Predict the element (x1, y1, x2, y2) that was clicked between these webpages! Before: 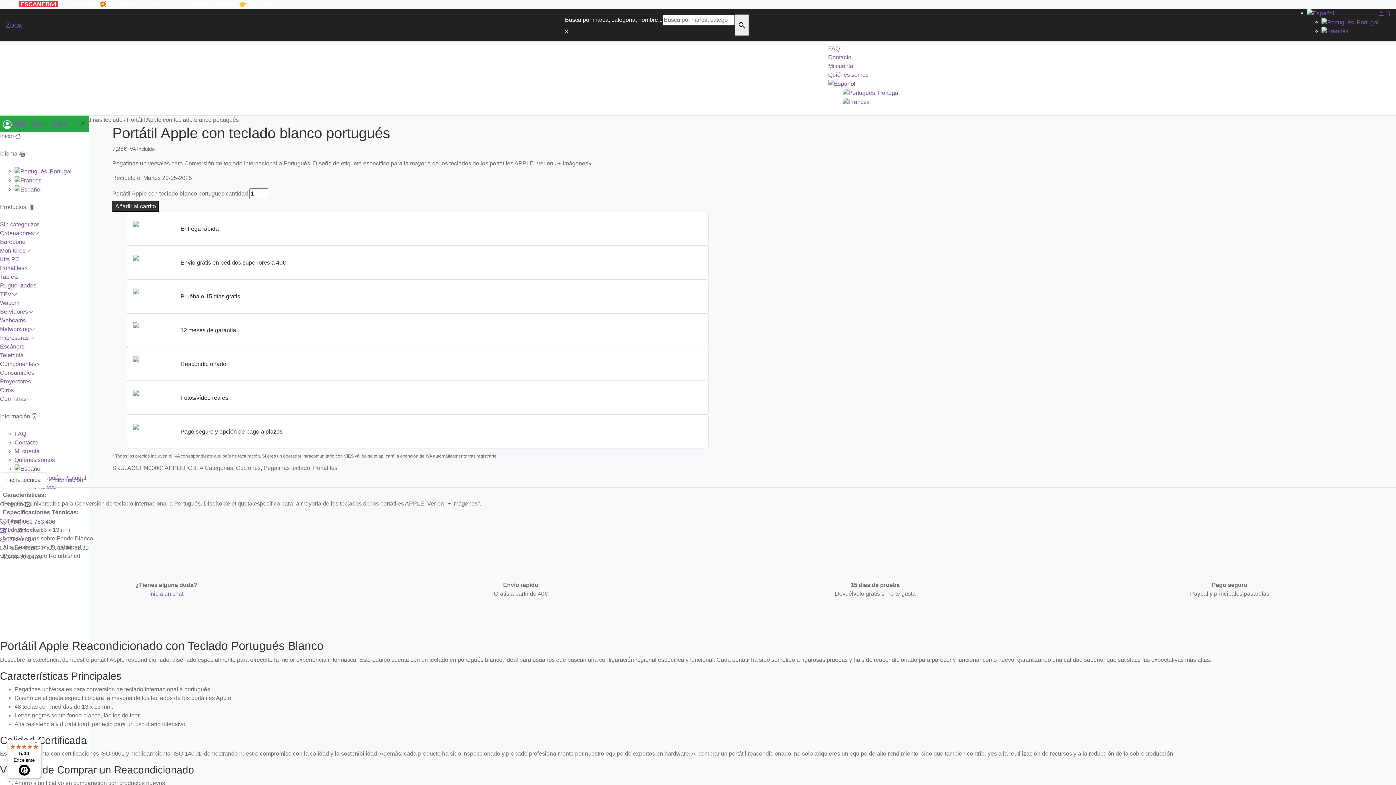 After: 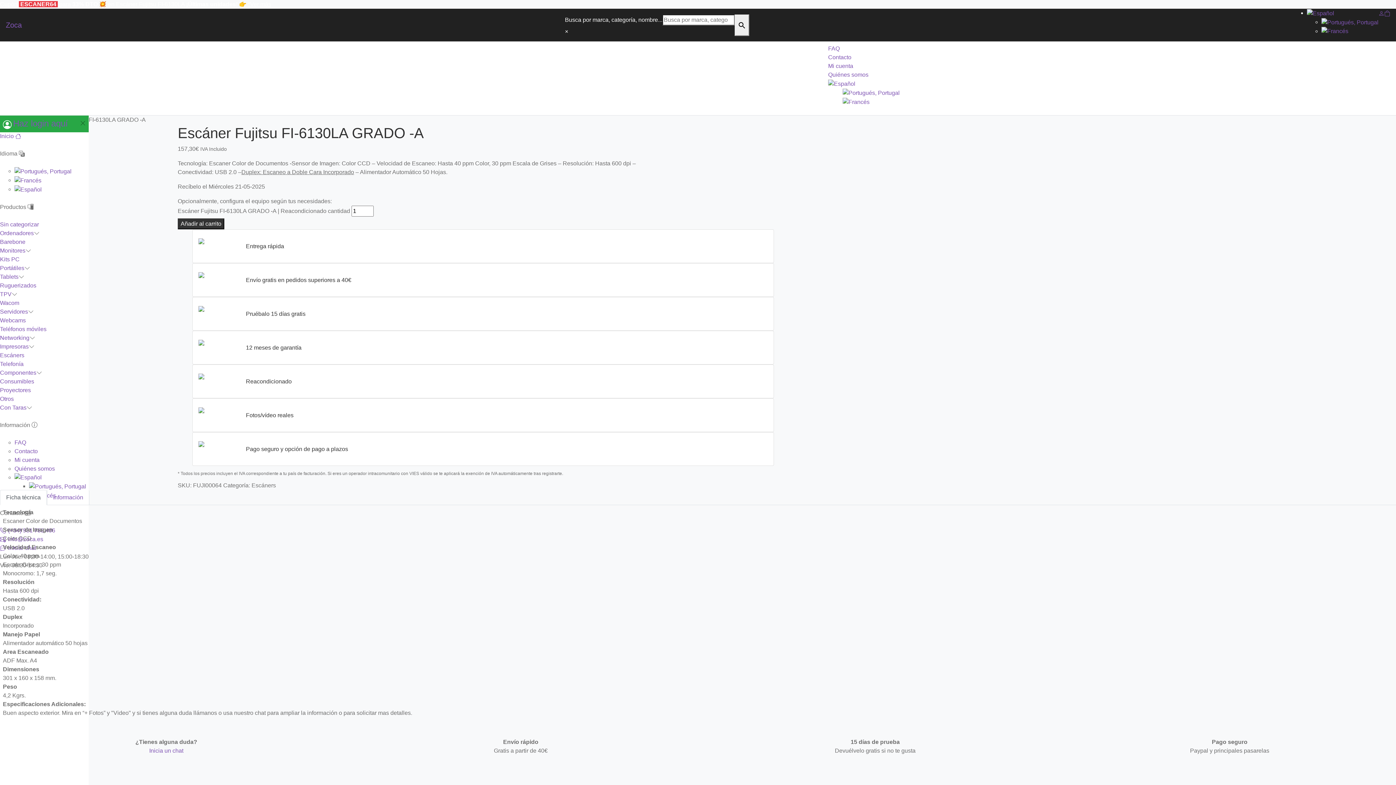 Action: label: *Ver más bbox: (248, 1, 271, 7)